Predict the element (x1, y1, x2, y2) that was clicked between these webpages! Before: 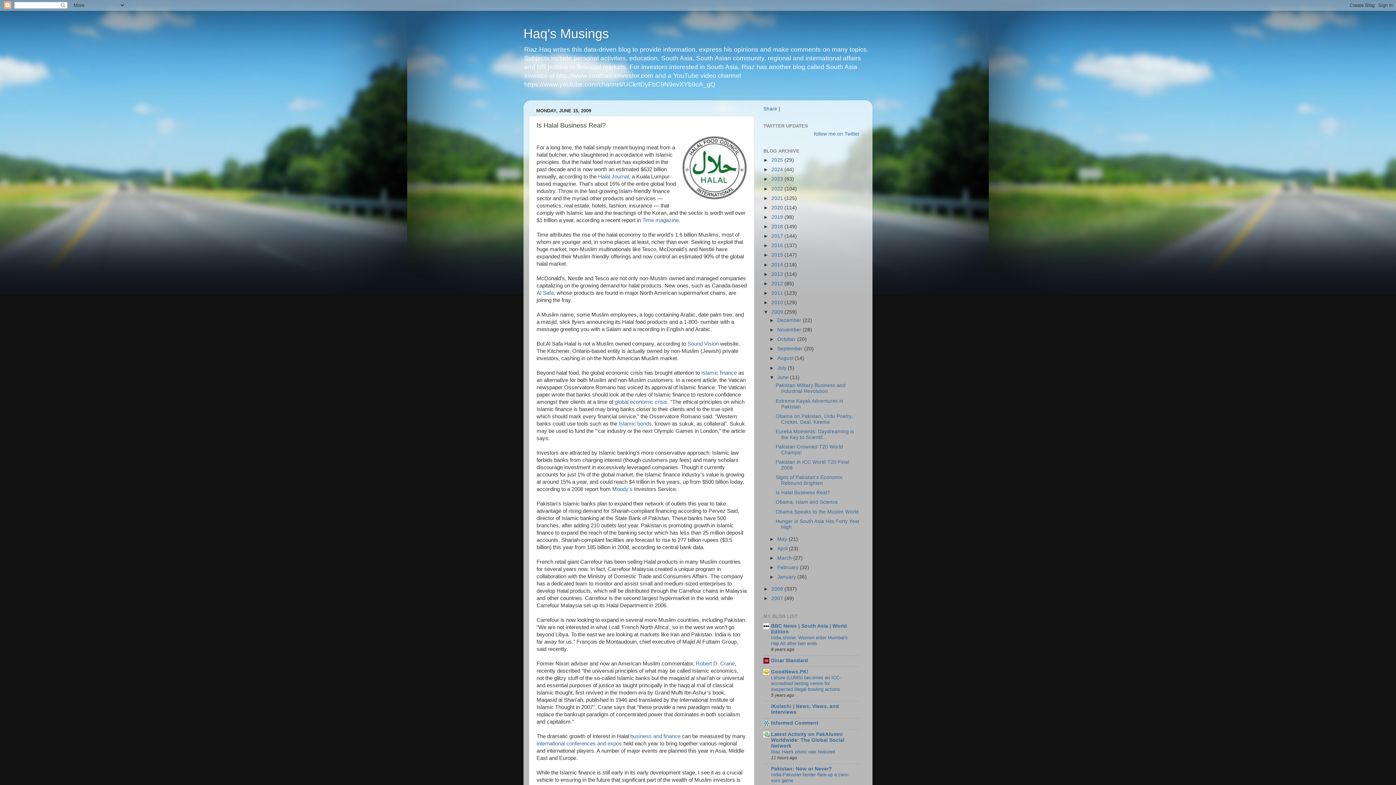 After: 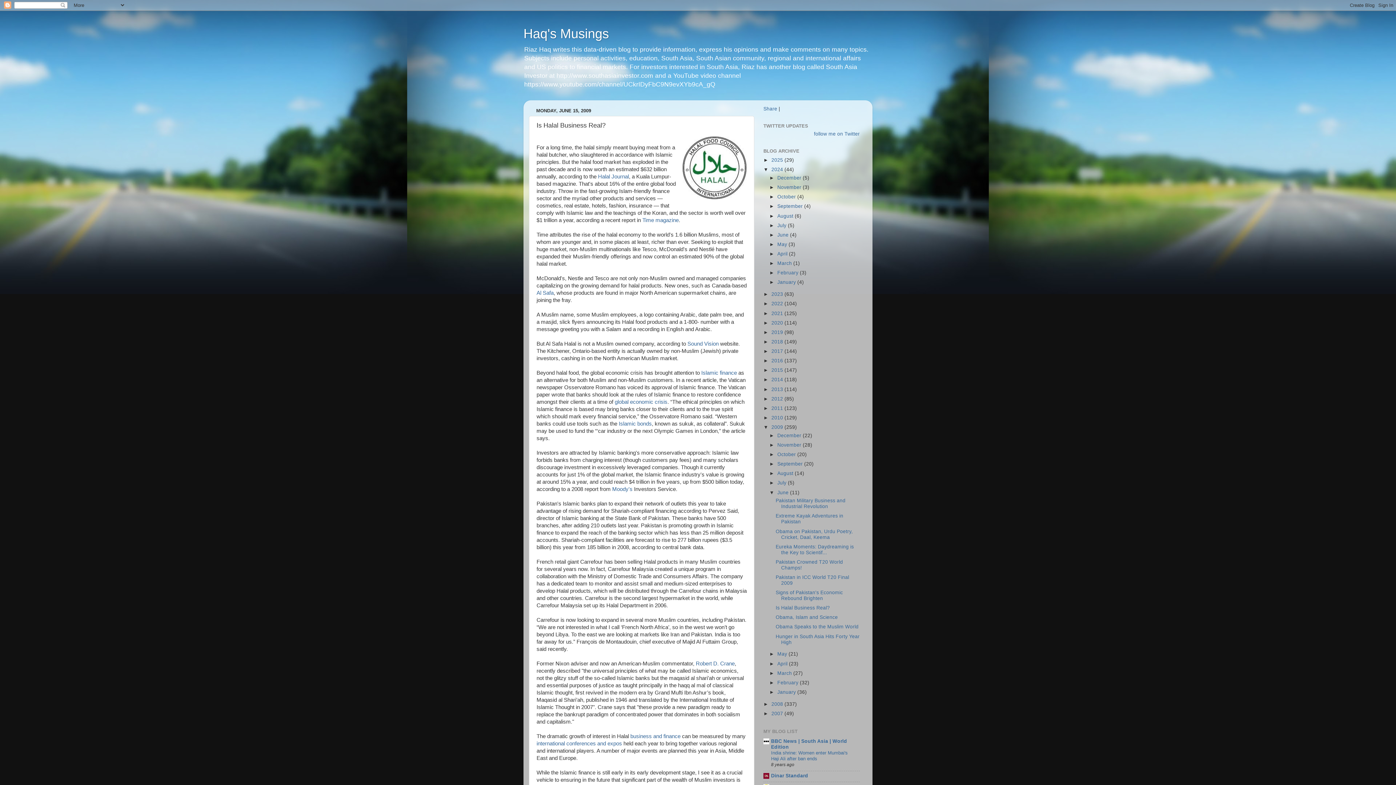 Action: label: ►   bbox: (763, 167, 771, 172)